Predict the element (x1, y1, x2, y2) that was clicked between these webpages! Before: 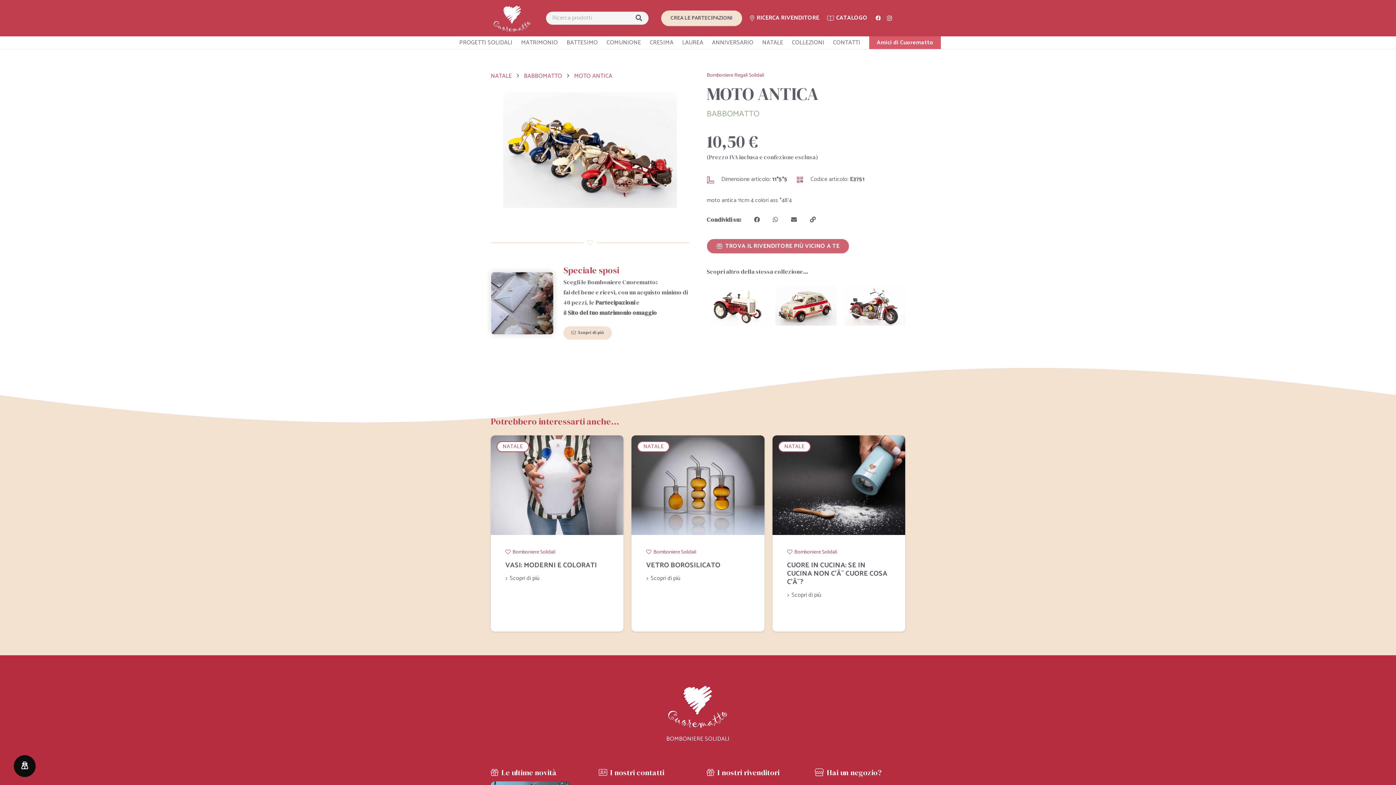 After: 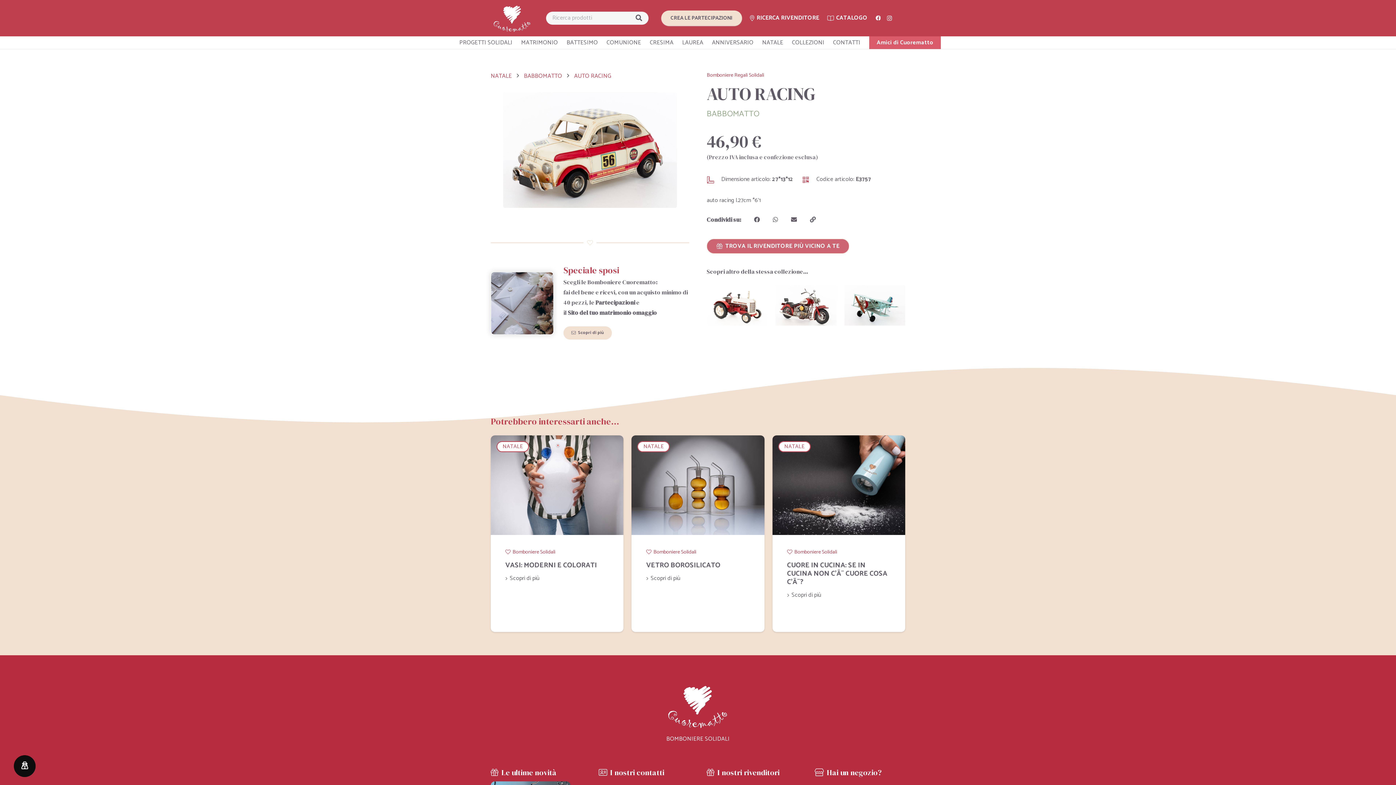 Action: label: auto  racing l.27cm *6'1 bbox: (775, 285, 836, 325)